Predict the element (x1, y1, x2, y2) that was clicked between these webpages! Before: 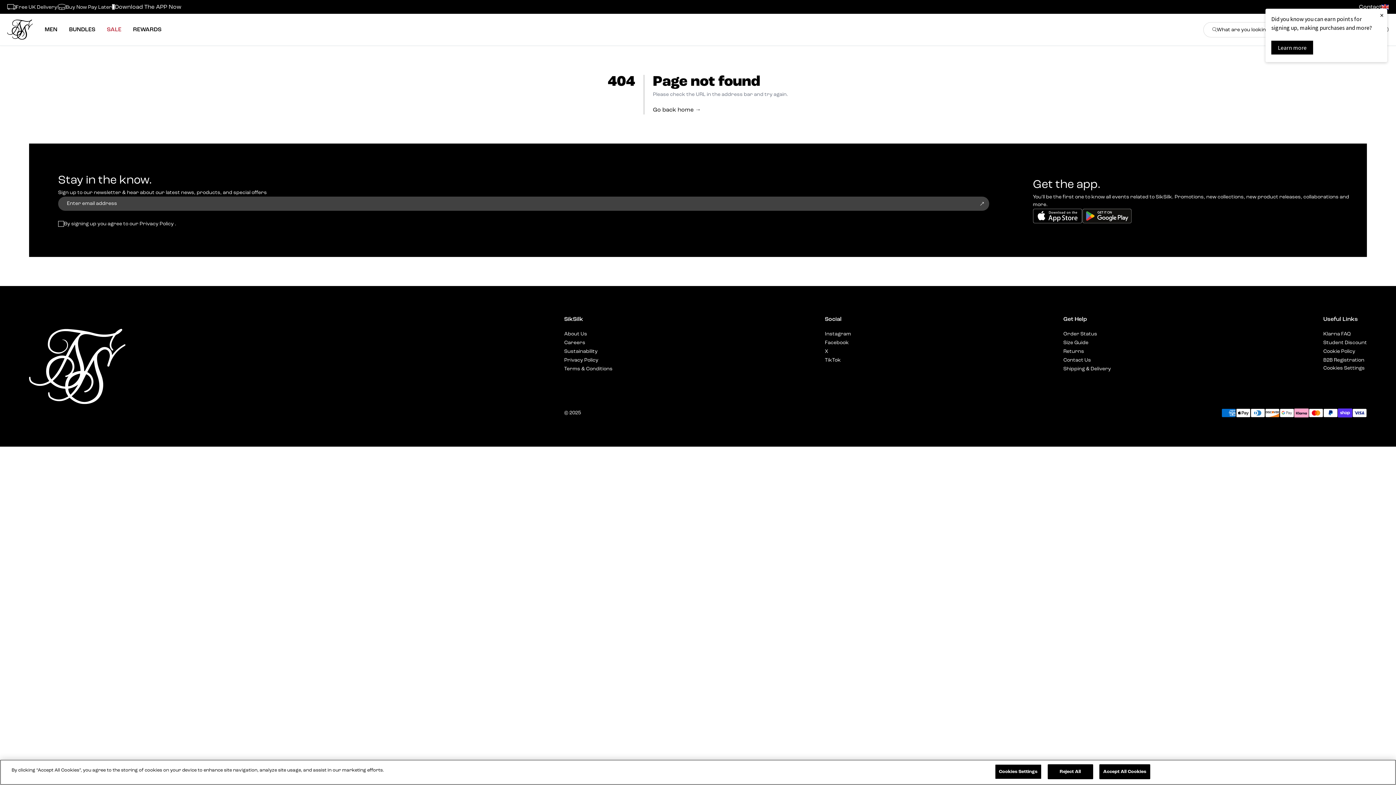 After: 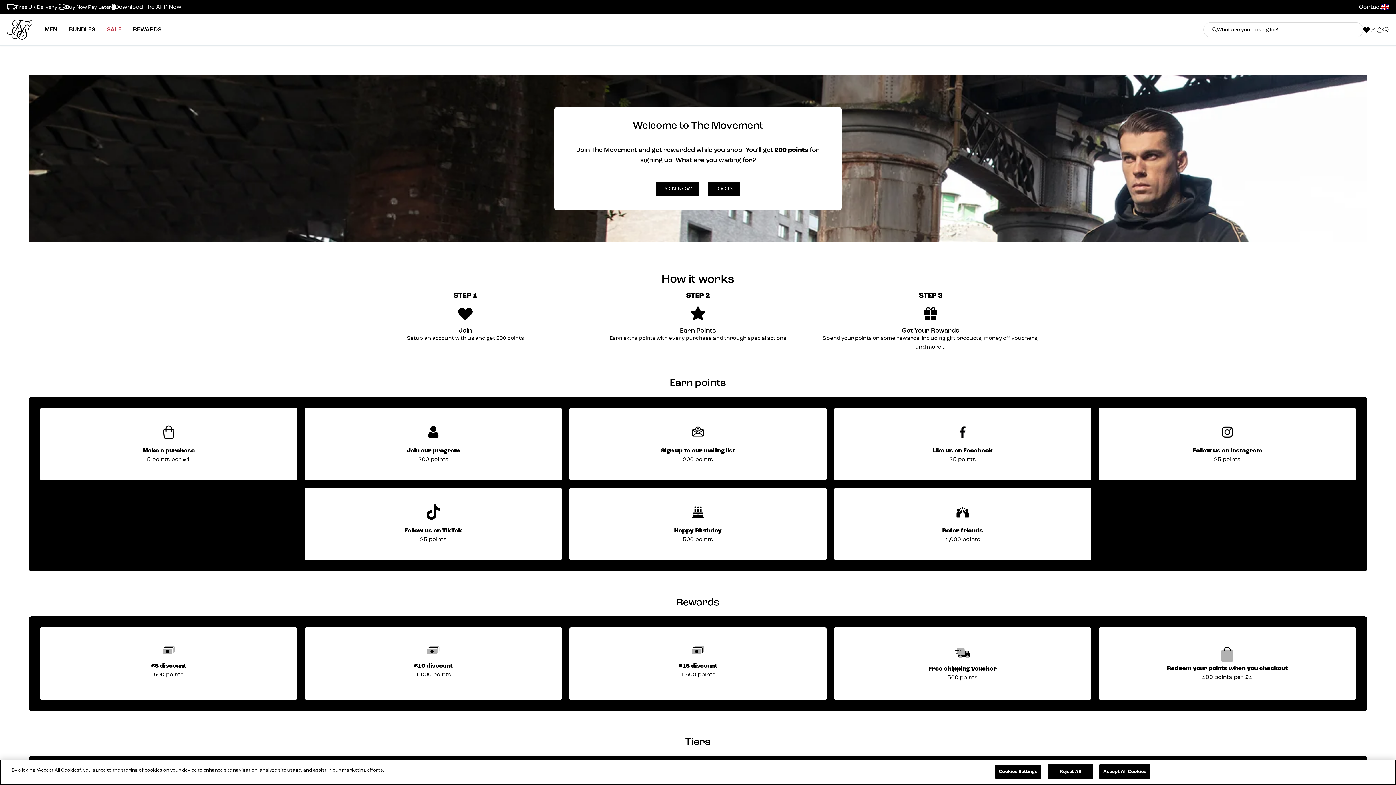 Action: bbox: (1271, 40, 1313, 54) label: Learn more